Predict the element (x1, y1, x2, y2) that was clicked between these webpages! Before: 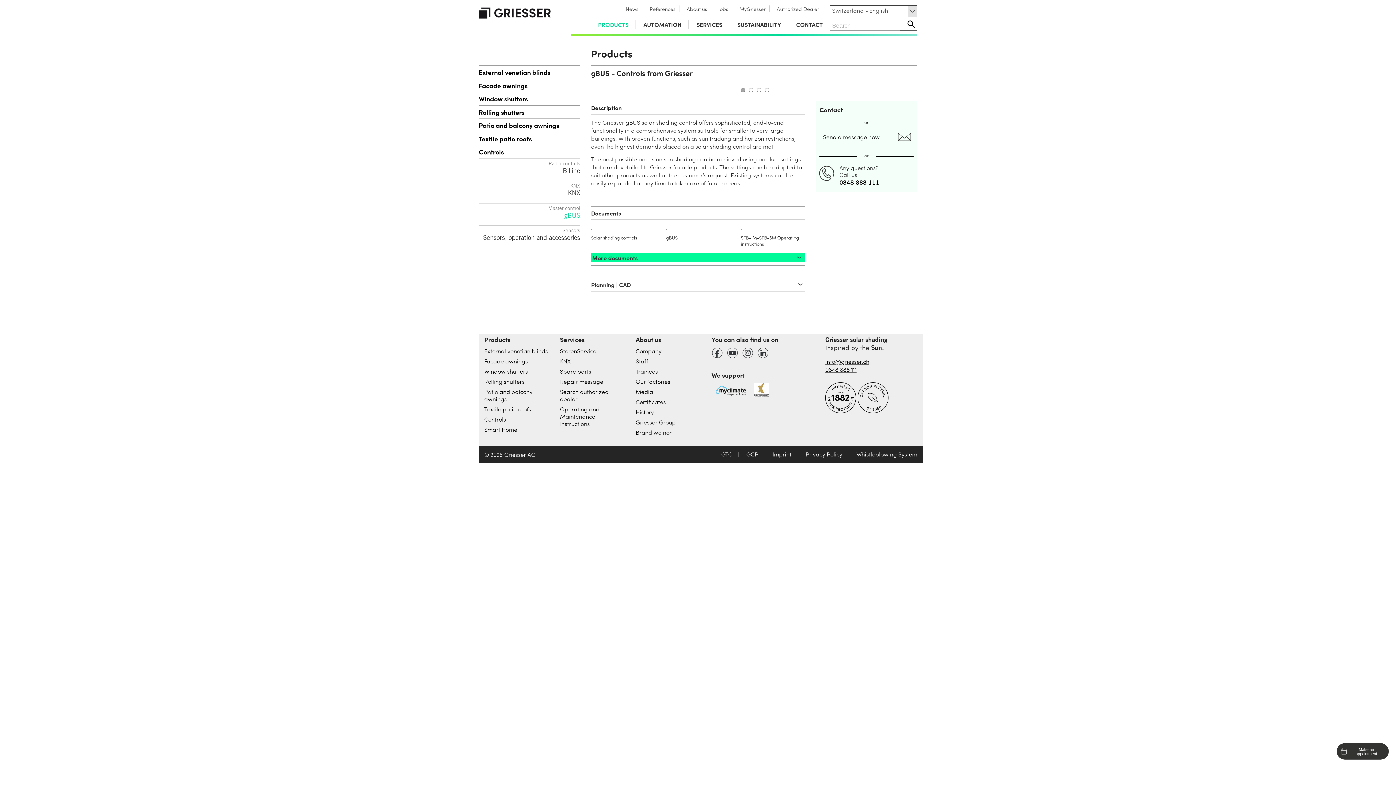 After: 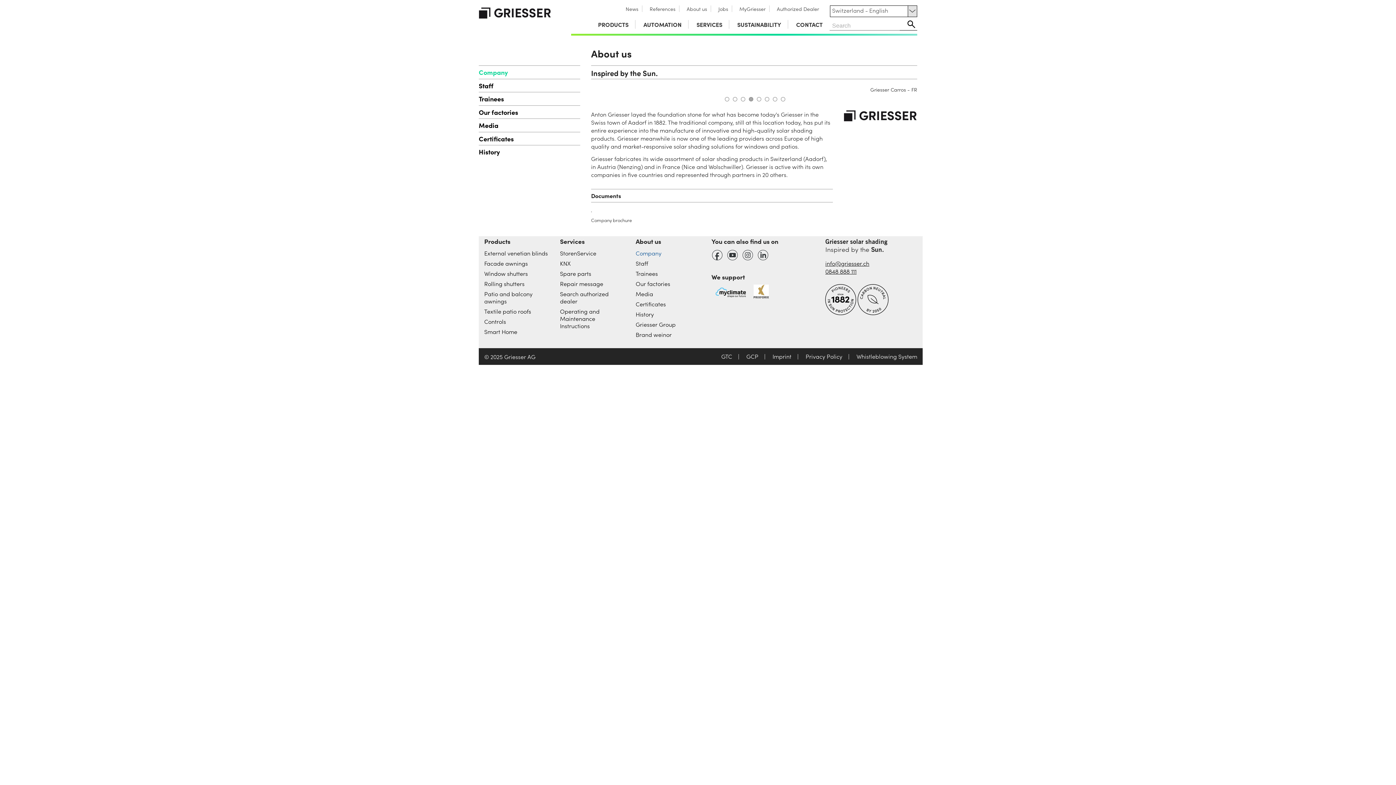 Action: bbox: (635, 347, 661, 355) label: Company